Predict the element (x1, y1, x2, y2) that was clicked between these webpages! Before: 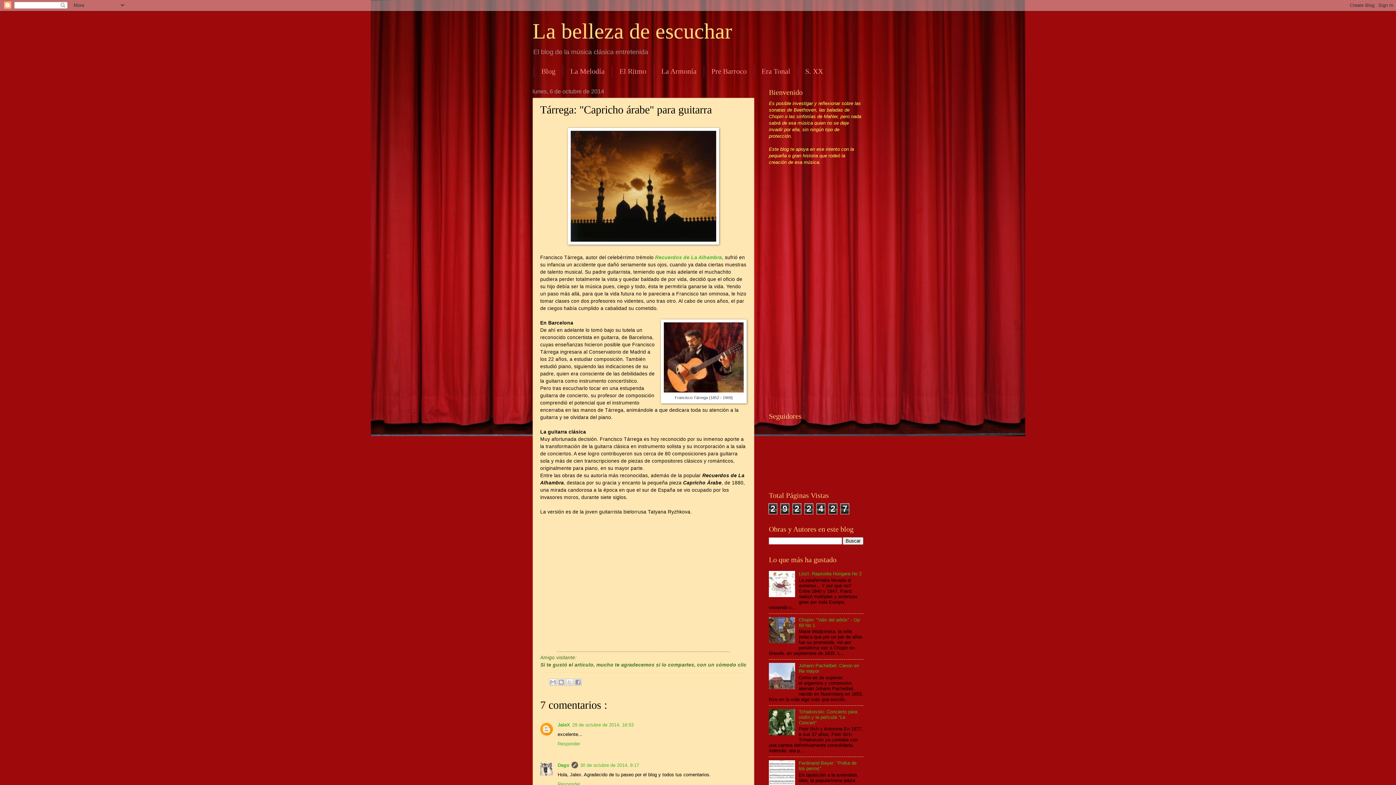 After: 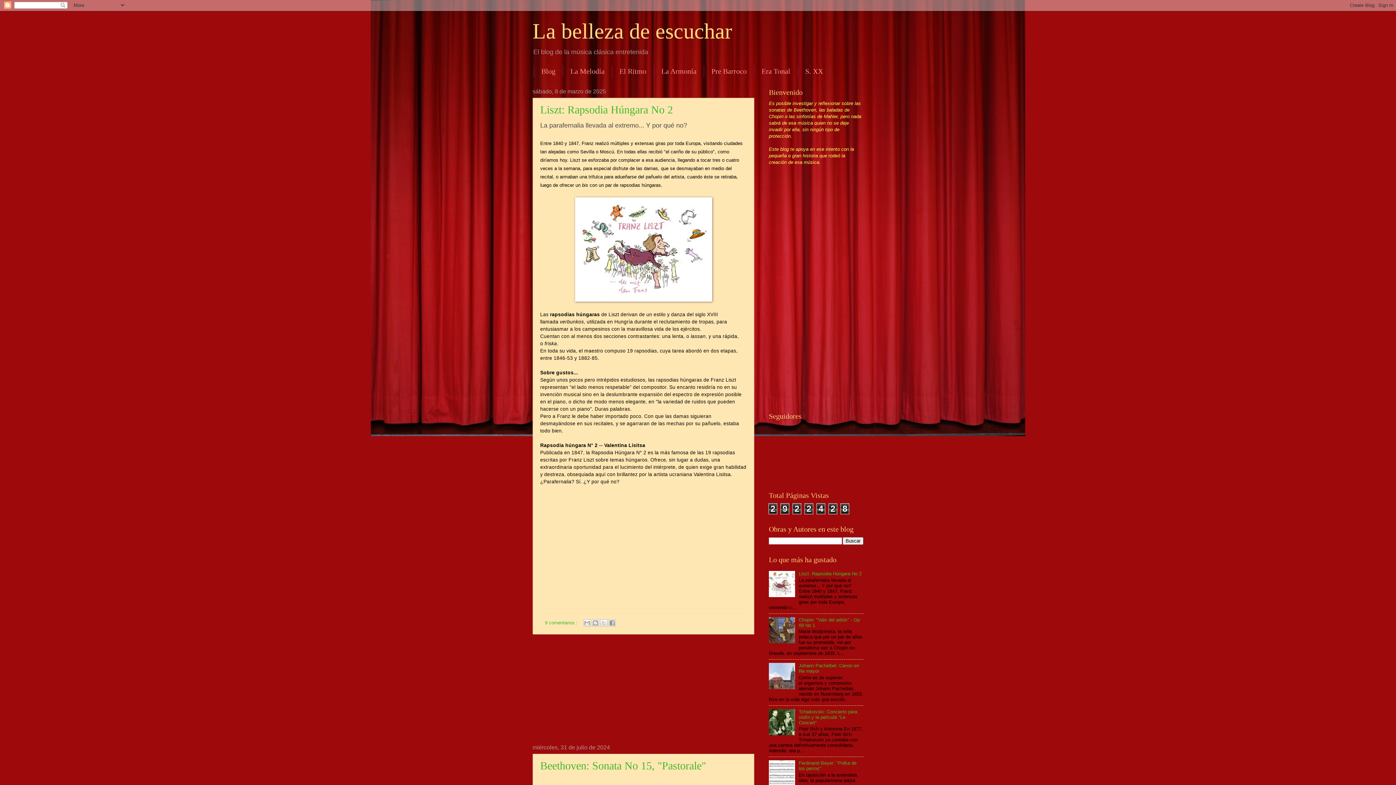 Action: bbox: (532, 19, 732, 43) label: La belleza de escuchar